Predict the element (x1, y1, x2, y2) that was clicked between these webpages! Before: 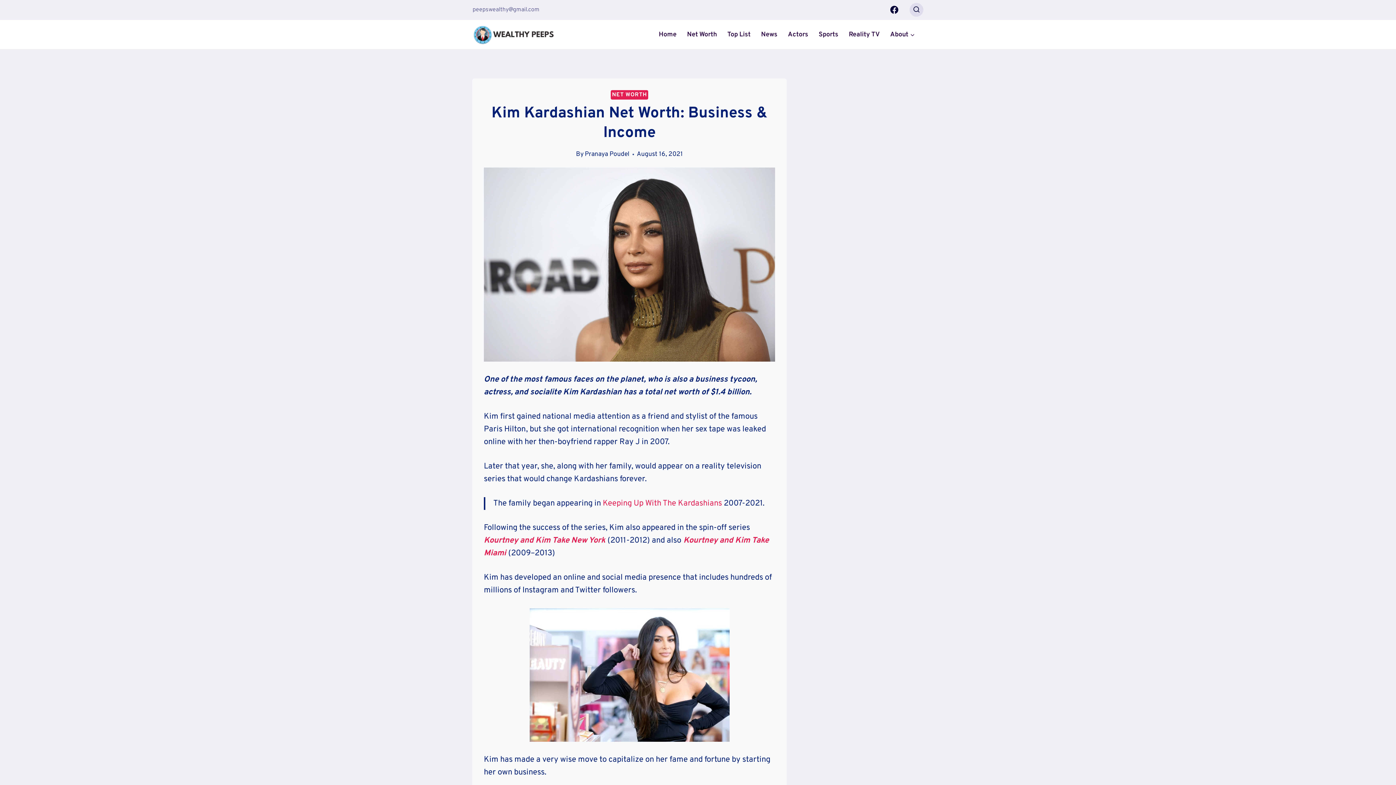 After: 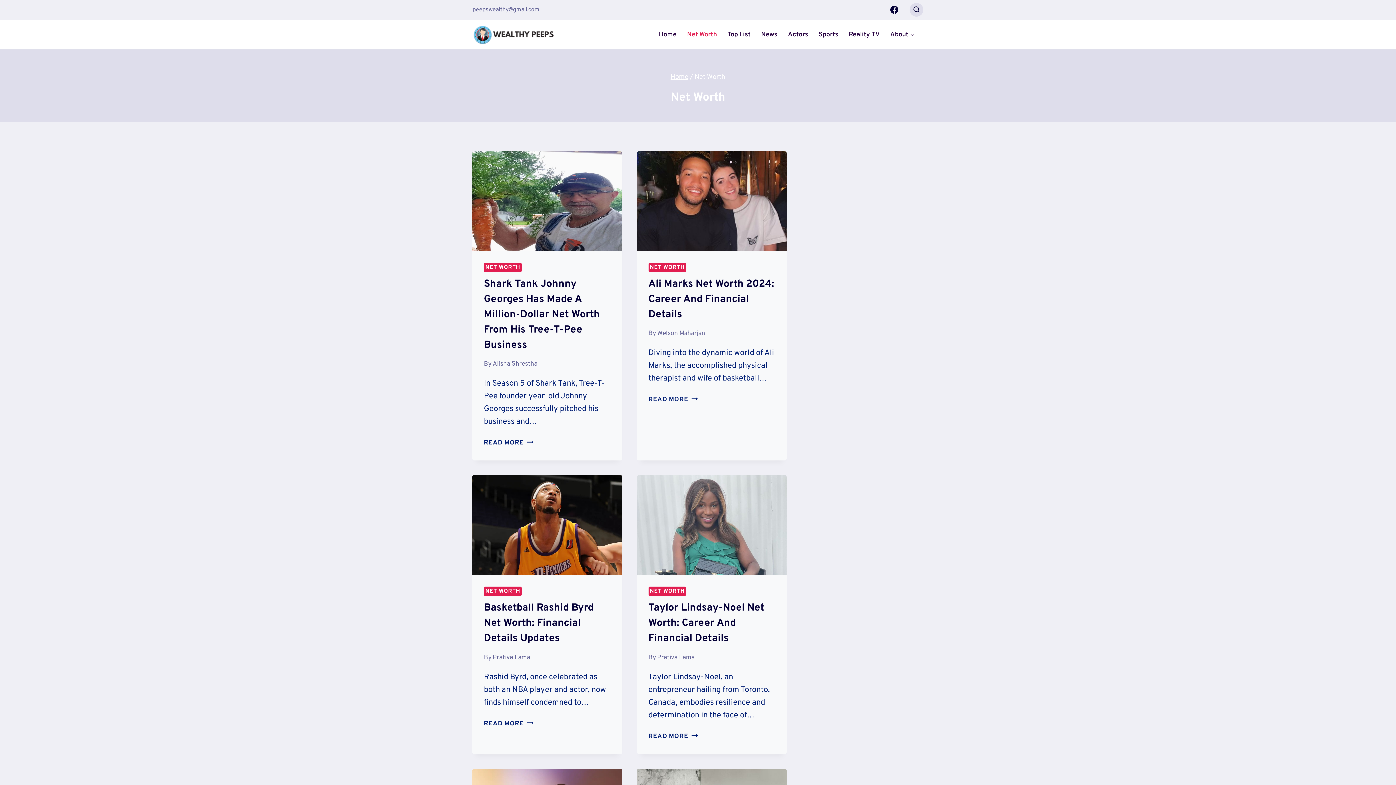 Action: bbox: (610, 90, 648, 99) label: NET WORTH